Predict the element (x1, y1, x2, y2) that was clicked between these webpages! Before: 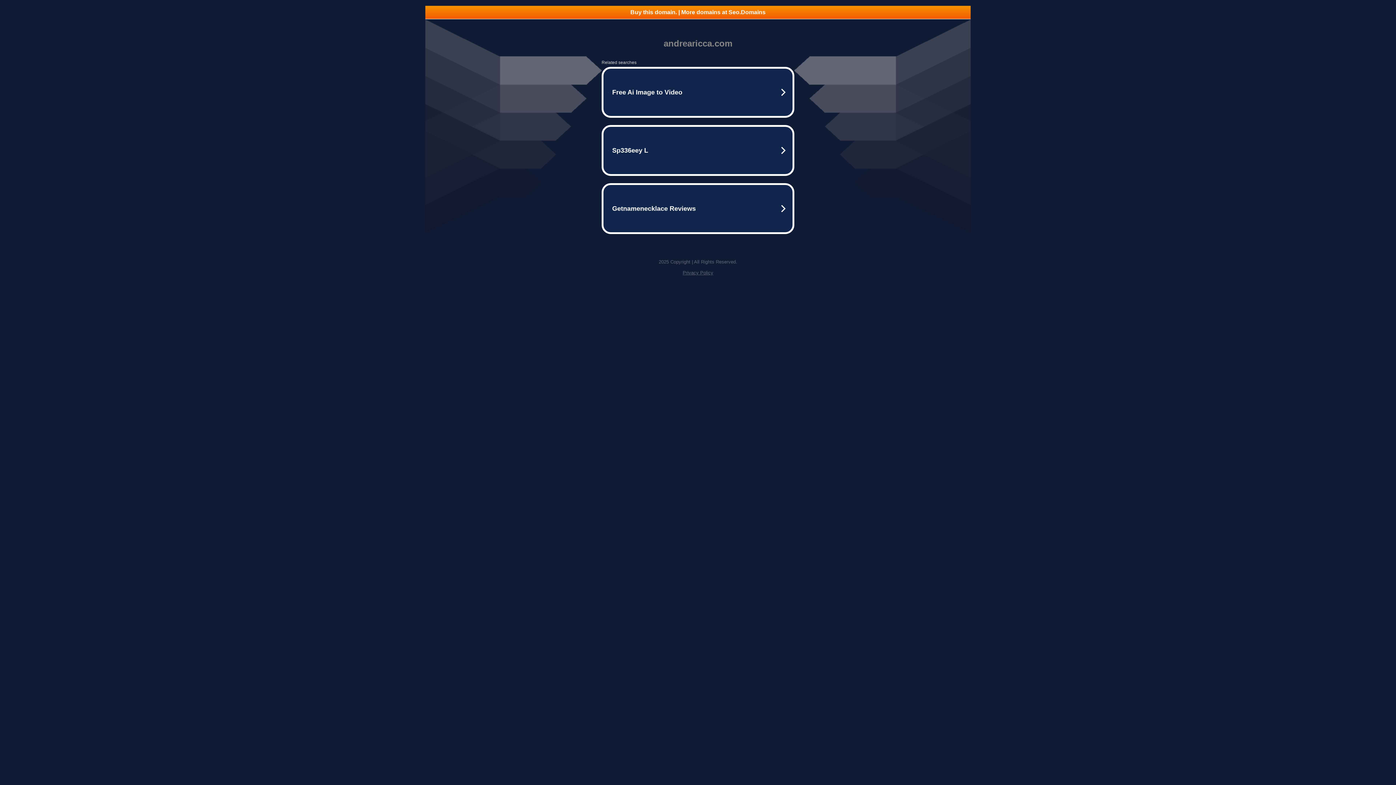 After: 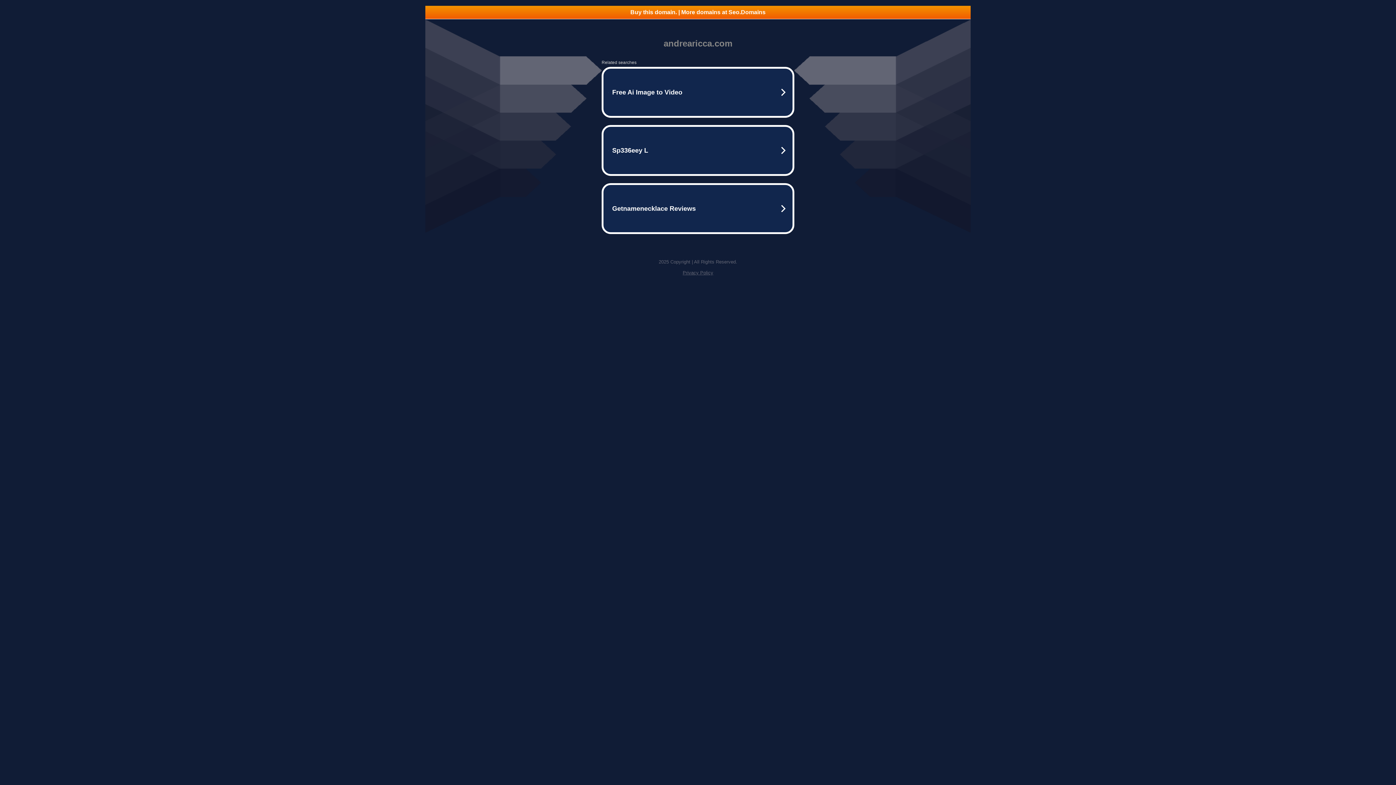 Action: label: Privacy Policy bbox: (682, 270, 713, 275)